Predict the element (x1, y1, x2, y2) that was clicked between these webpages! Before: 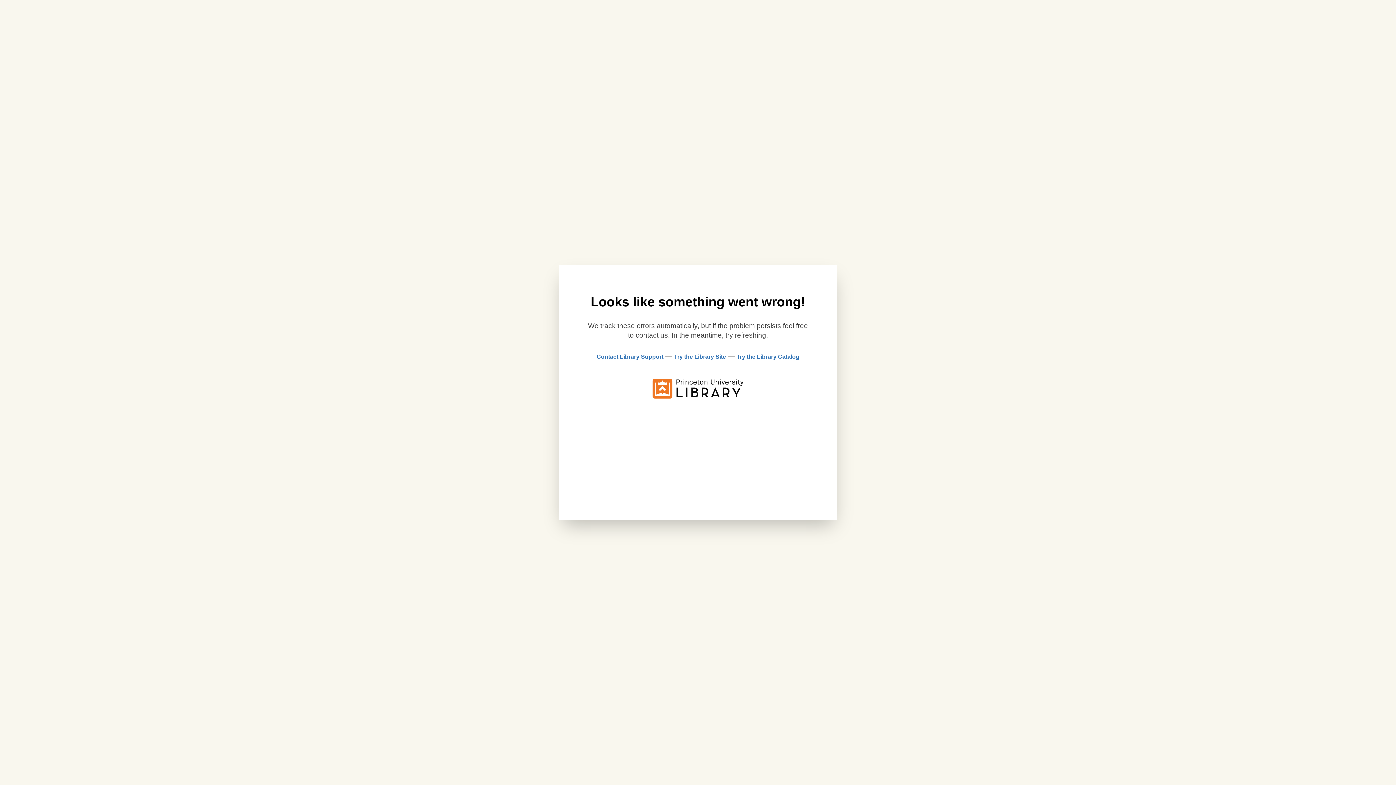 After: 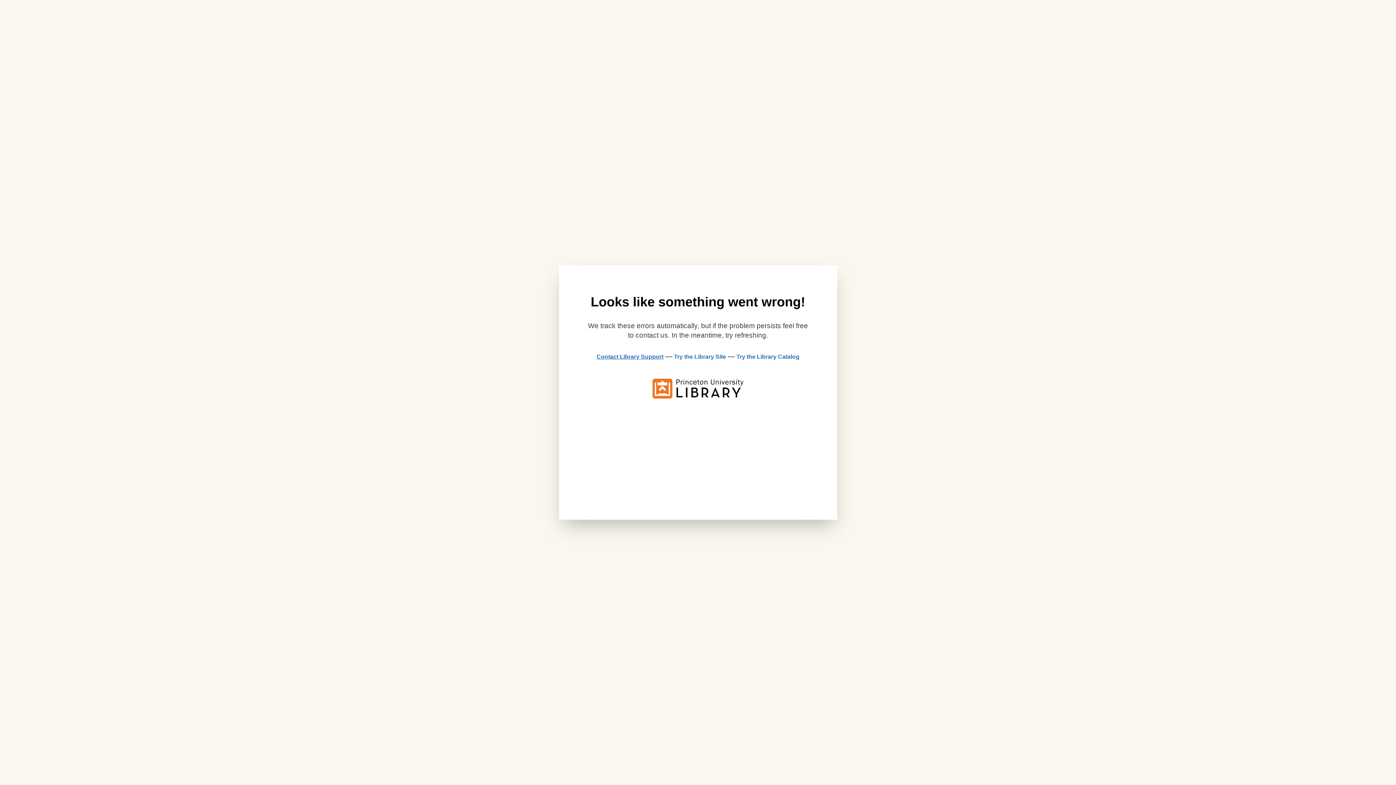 Action: label: Contact Library Support bbox: (596, 353, 663, 360)